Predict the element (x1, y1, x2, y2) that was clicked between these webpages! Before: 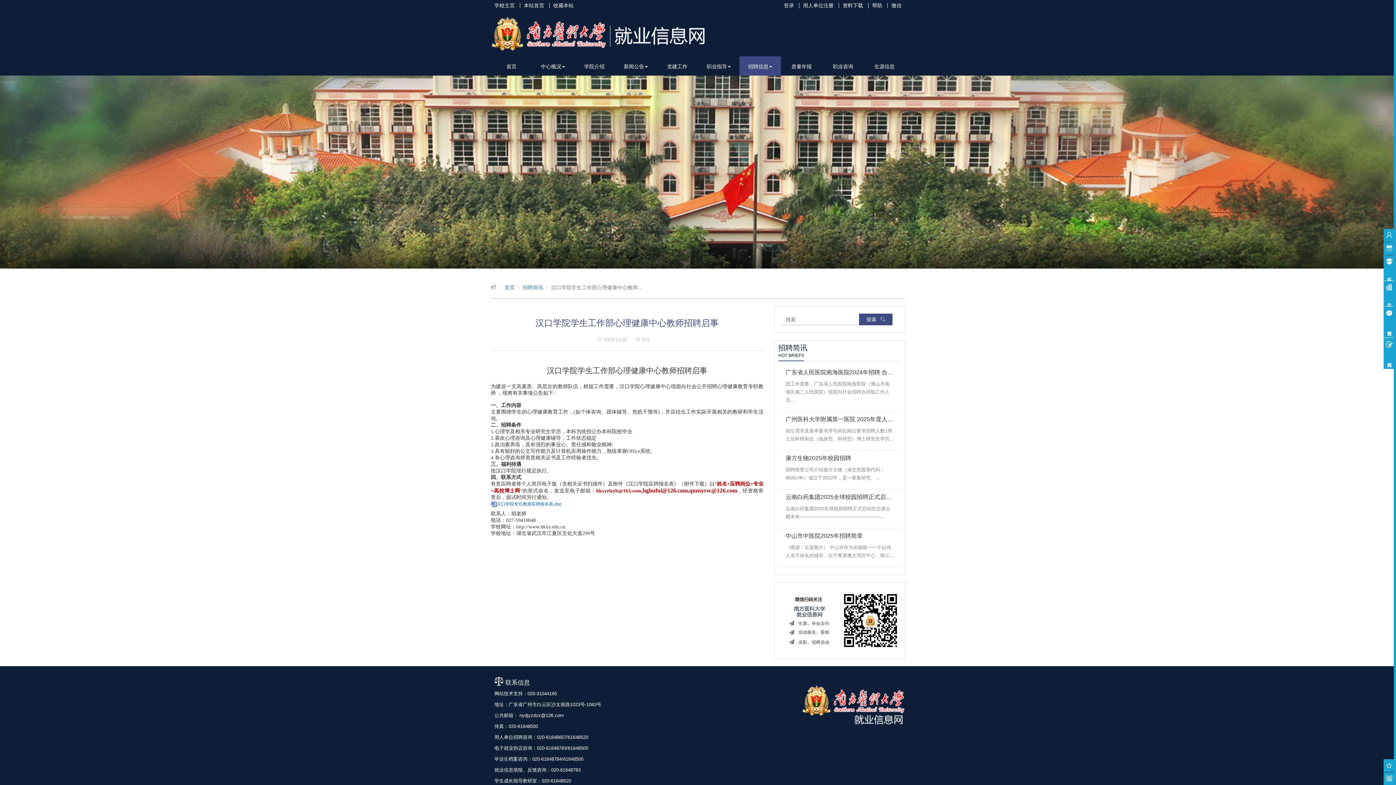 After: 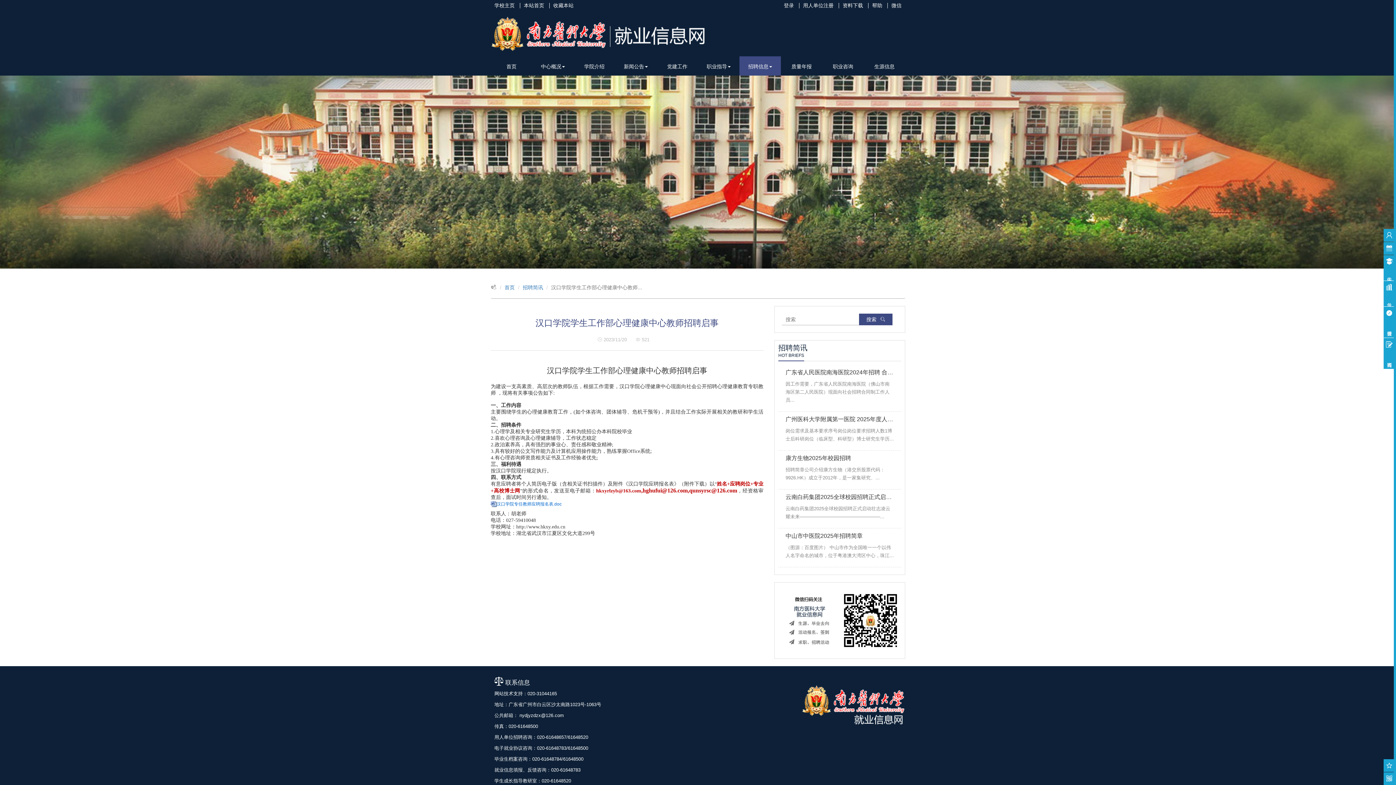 Action: label: 用人单位注册 bbox: (799, 2, 837, 8)